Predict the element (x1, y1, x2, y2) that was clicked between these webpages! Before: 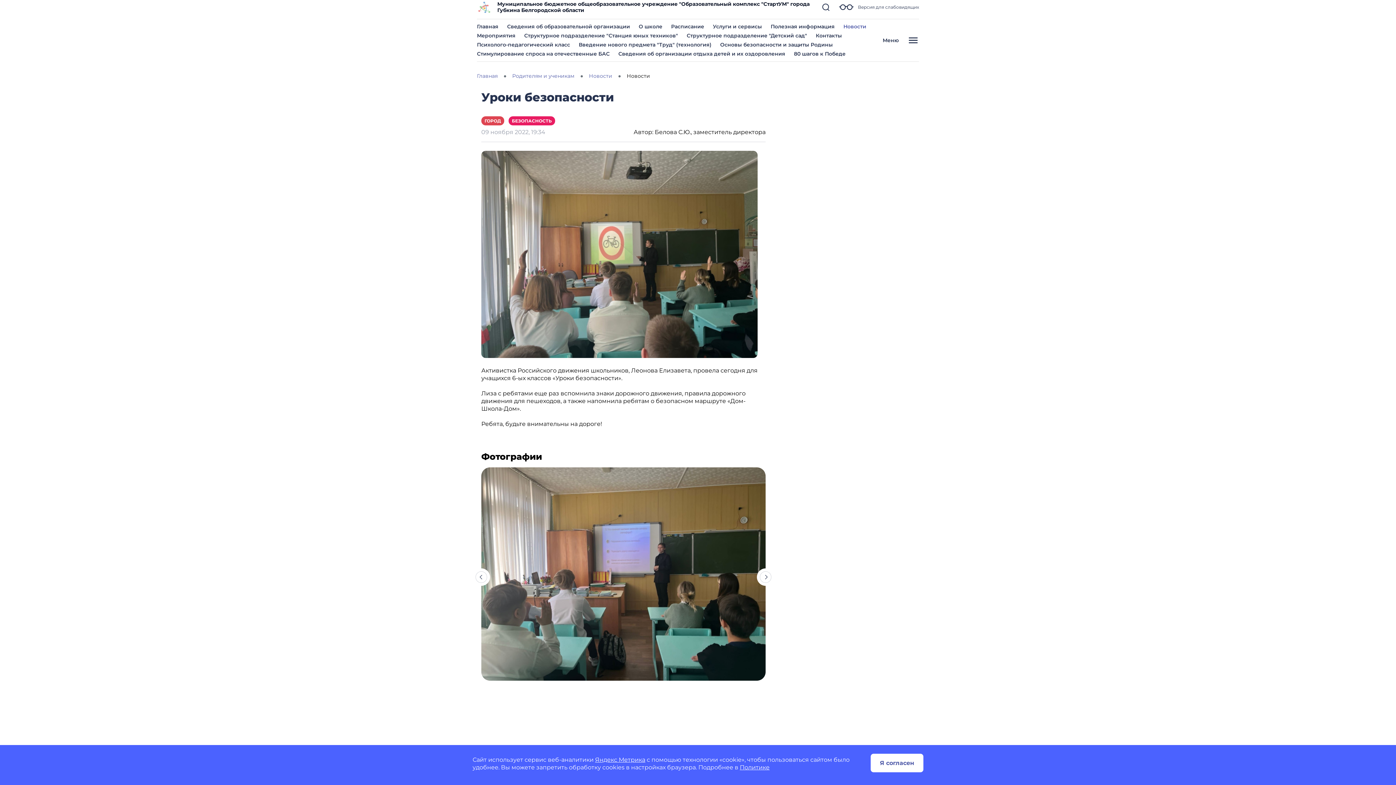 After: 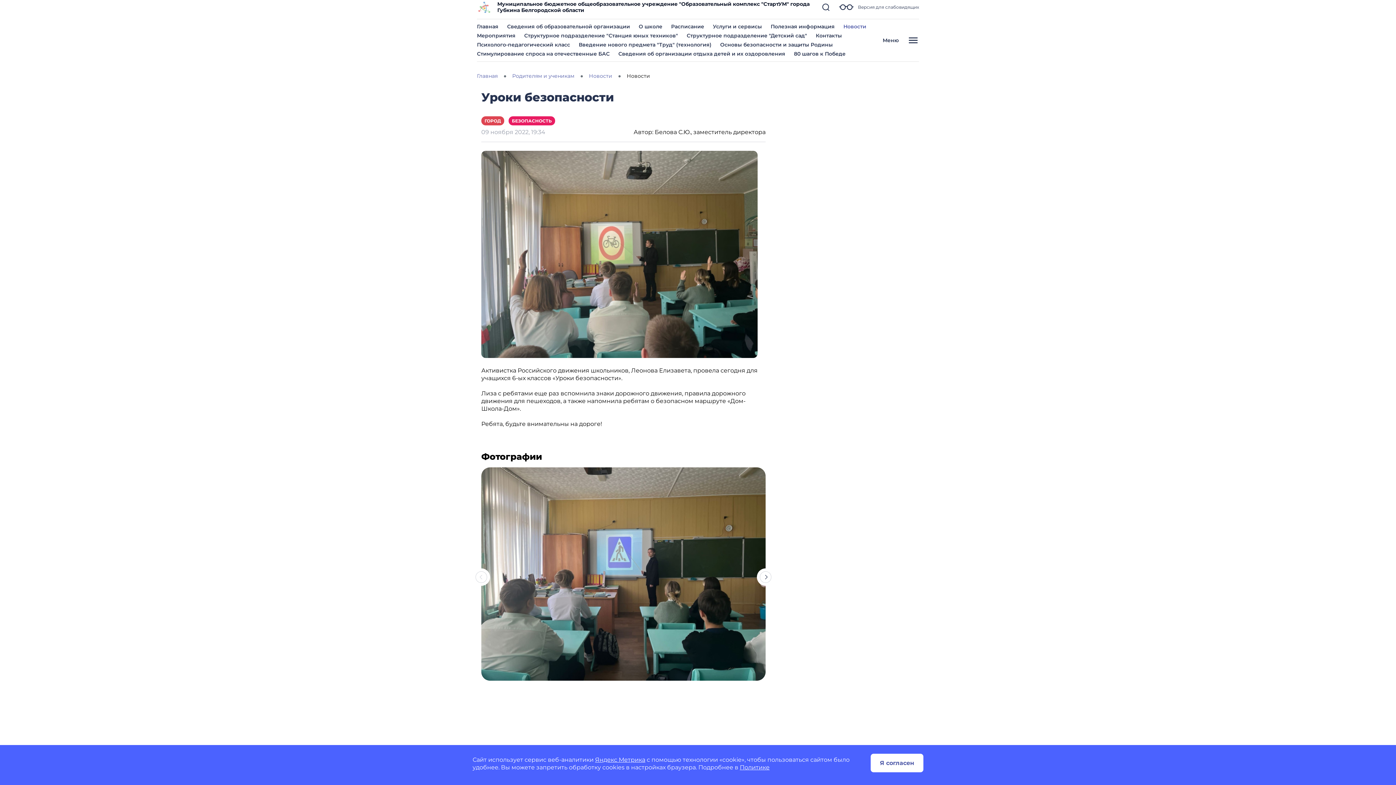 Action: bbox: (475, 571, 487, 583) label: Предыдущий слайд